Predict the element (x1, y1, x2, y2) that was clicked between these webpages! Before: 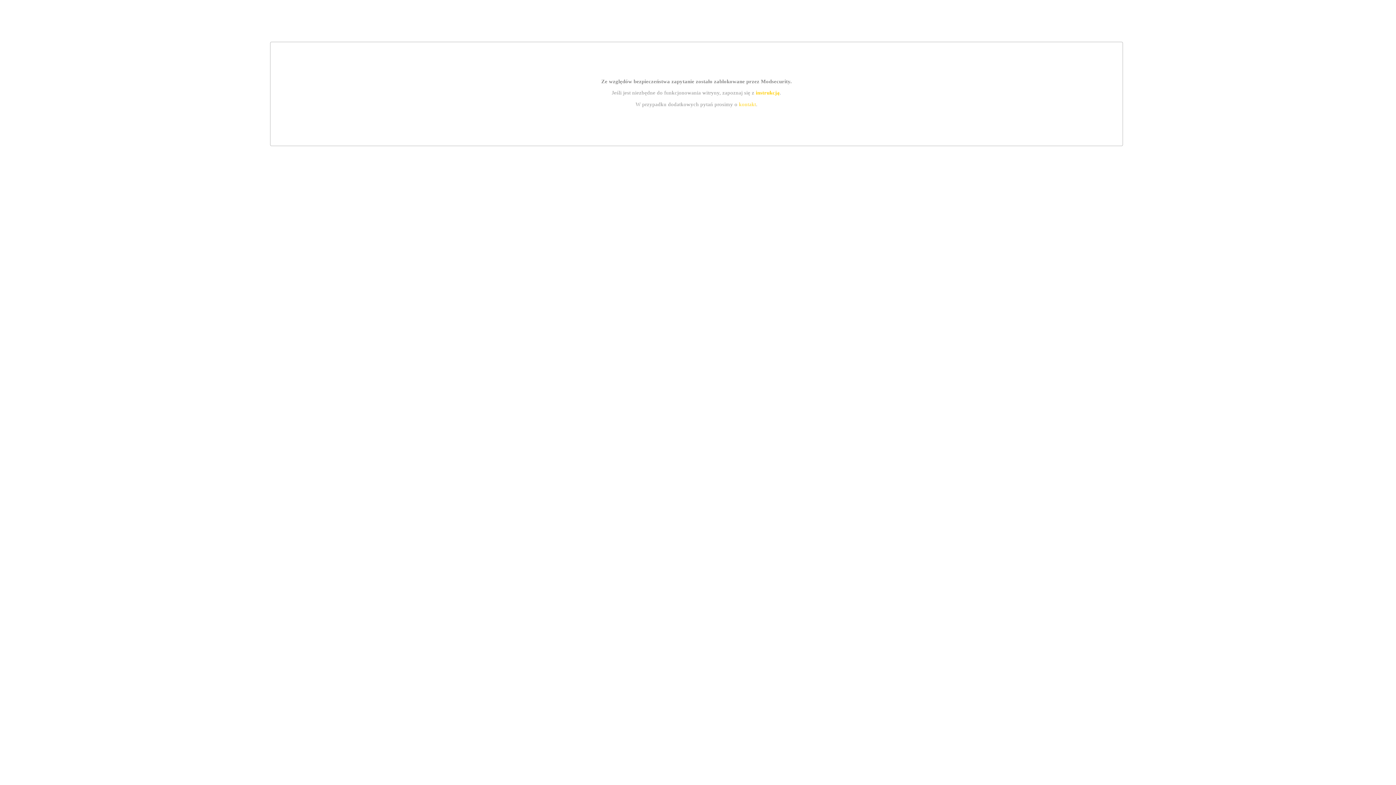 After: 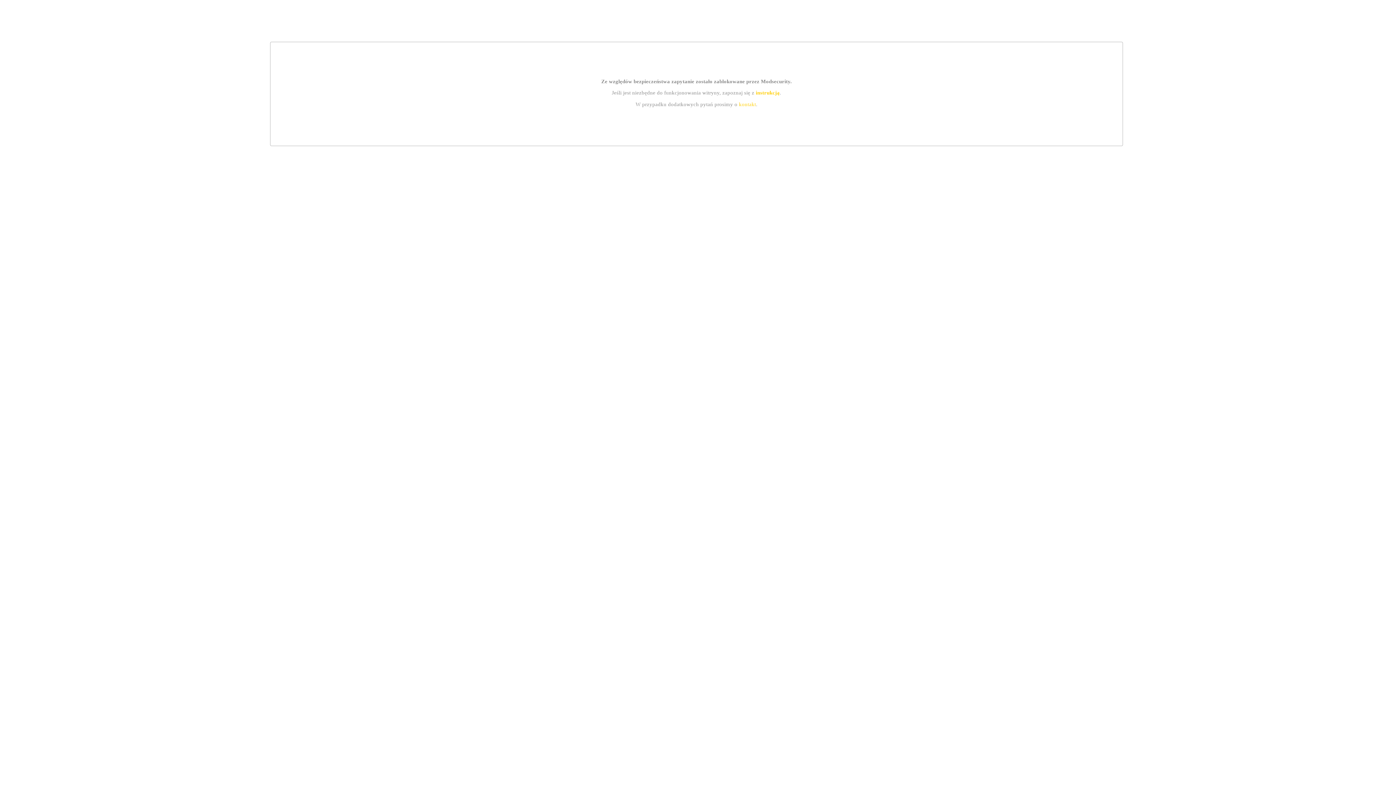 Action: bbox: (755, 89, 779, 95) label: instrukcją